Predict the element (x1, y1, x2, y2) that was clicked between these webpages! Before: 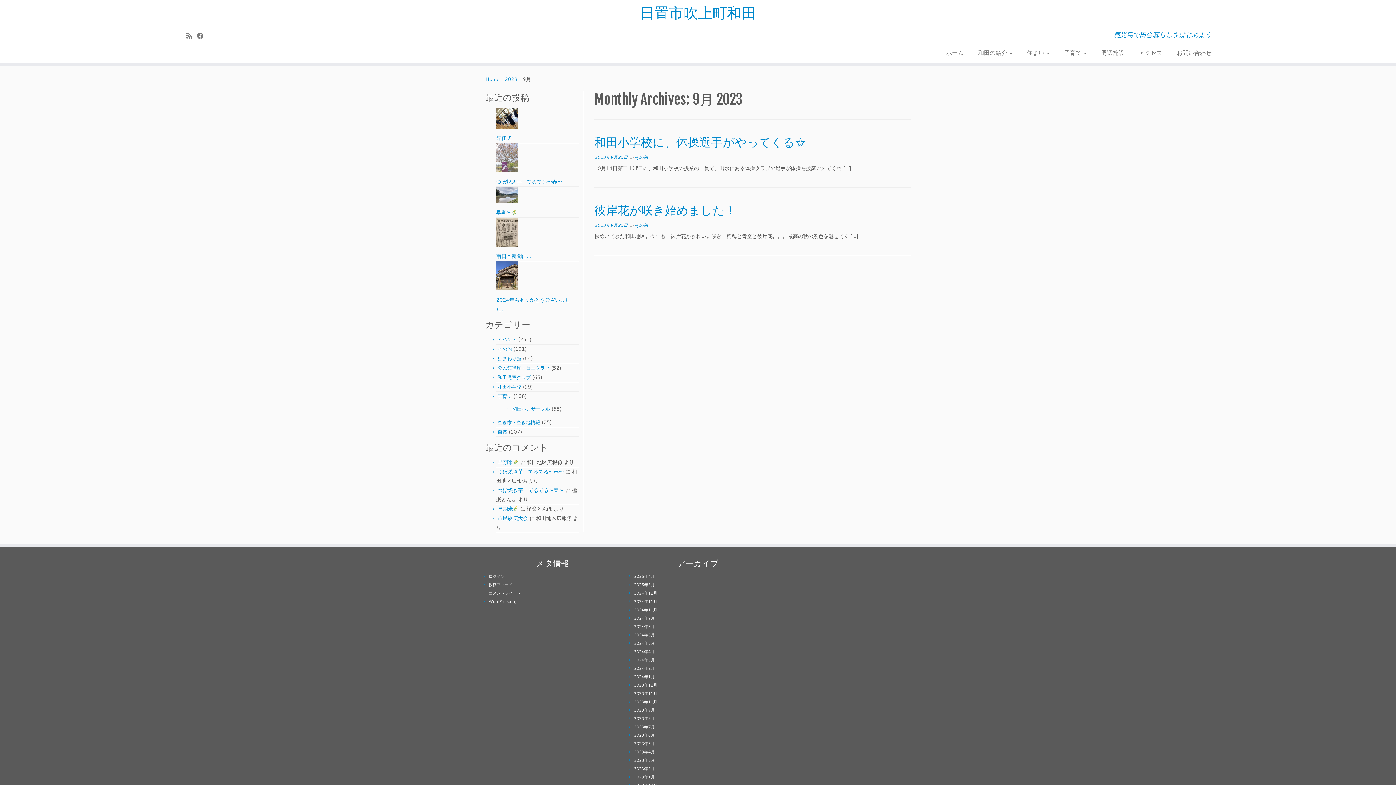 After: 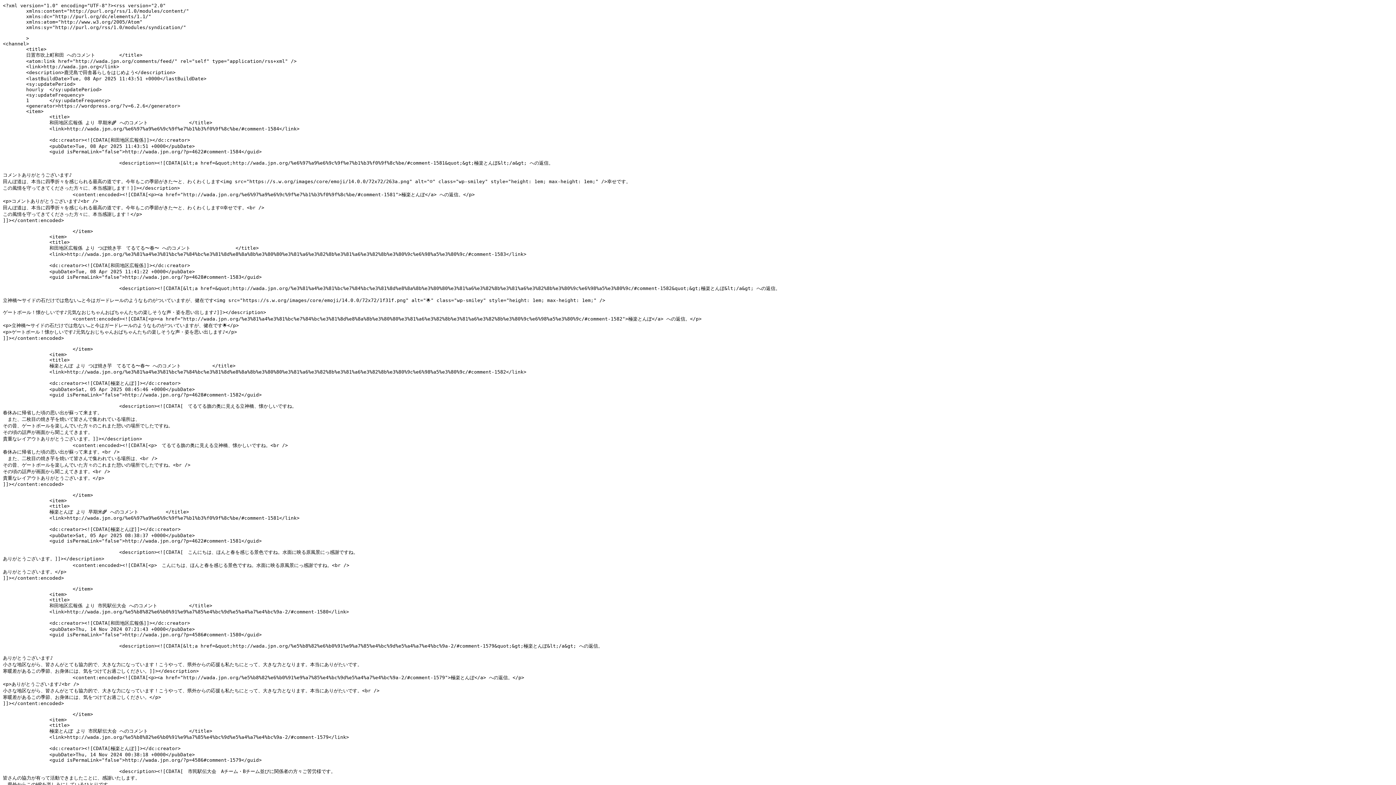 Action: label: コメントフィード bbox: (488, 590, 520, 596)